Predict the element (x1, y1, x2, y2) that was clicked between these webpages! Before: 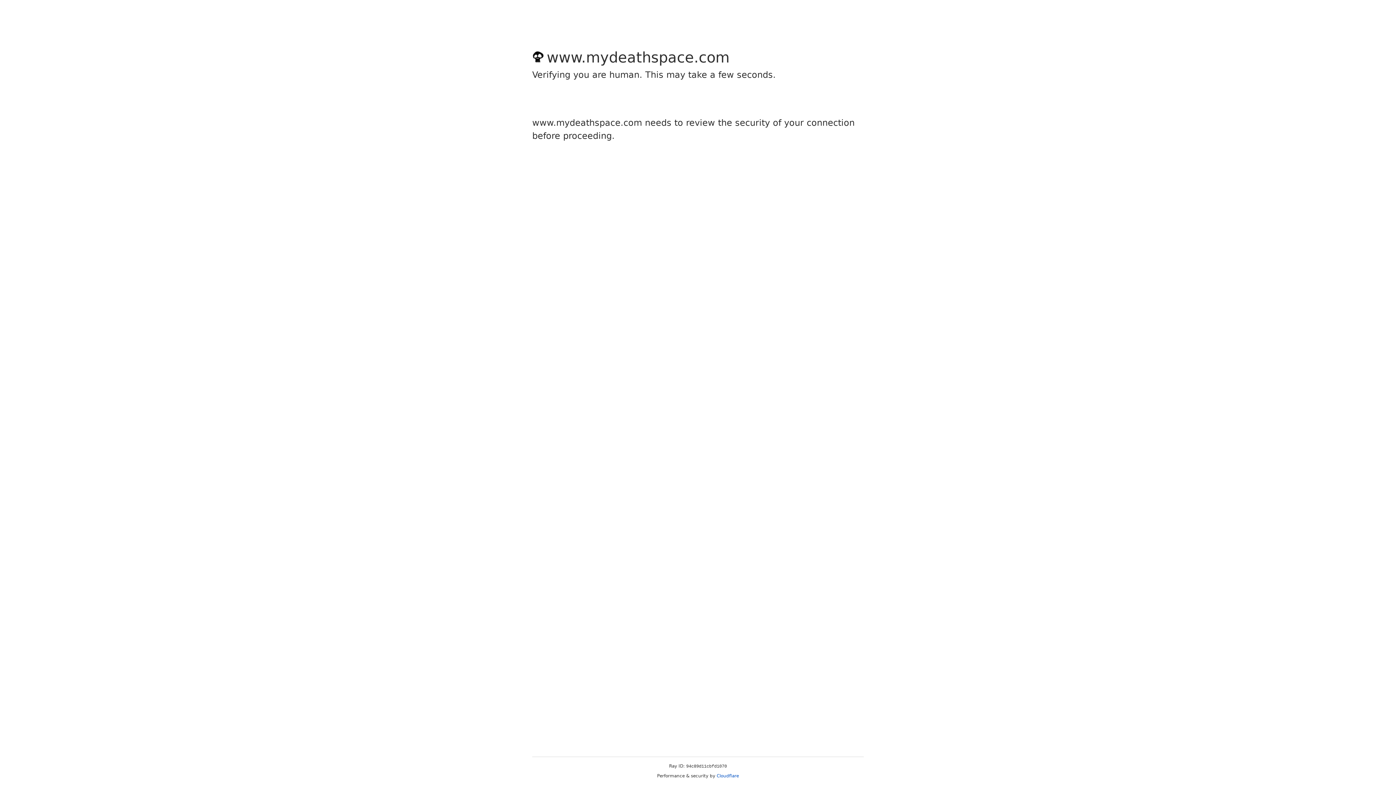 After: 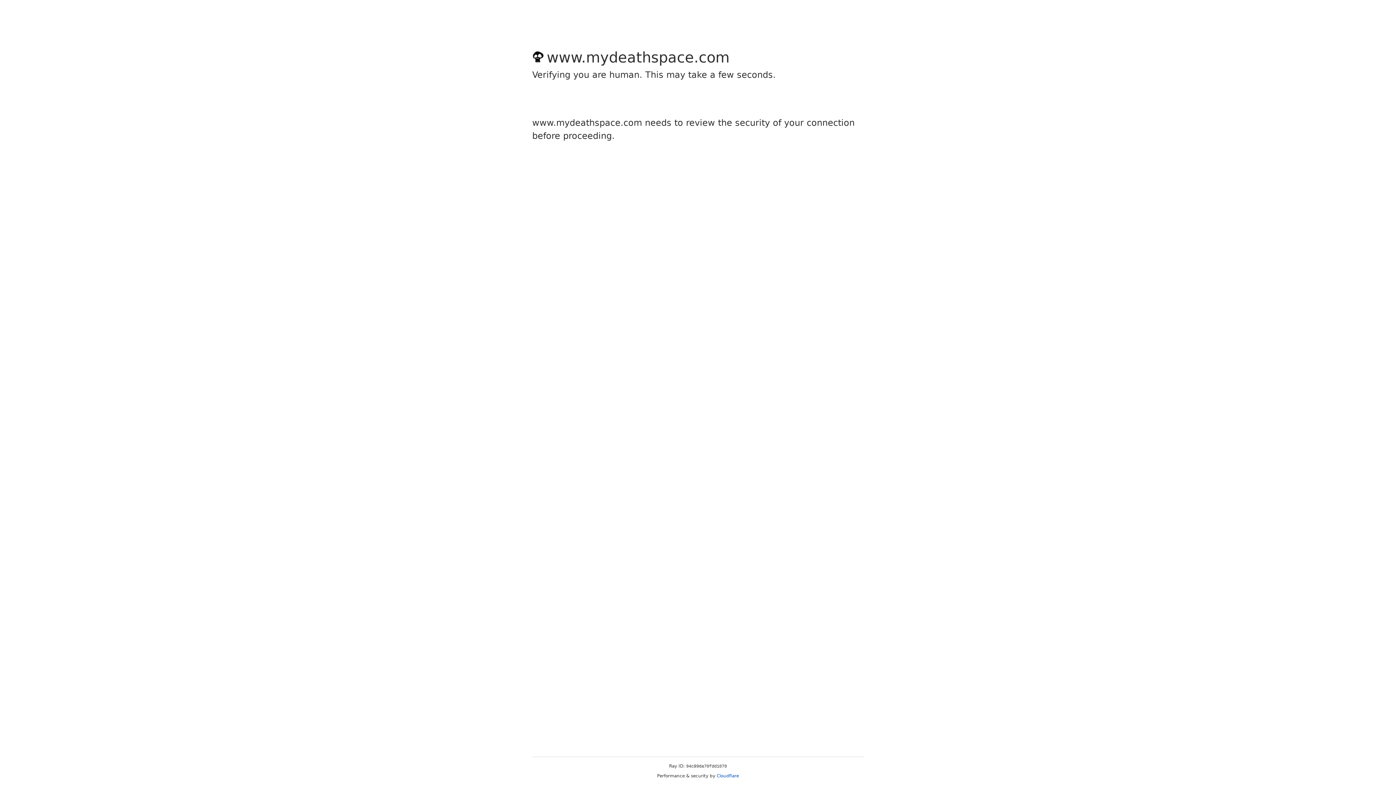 Action: label: Cloudflare bbox: (716, 773, 739, 778)